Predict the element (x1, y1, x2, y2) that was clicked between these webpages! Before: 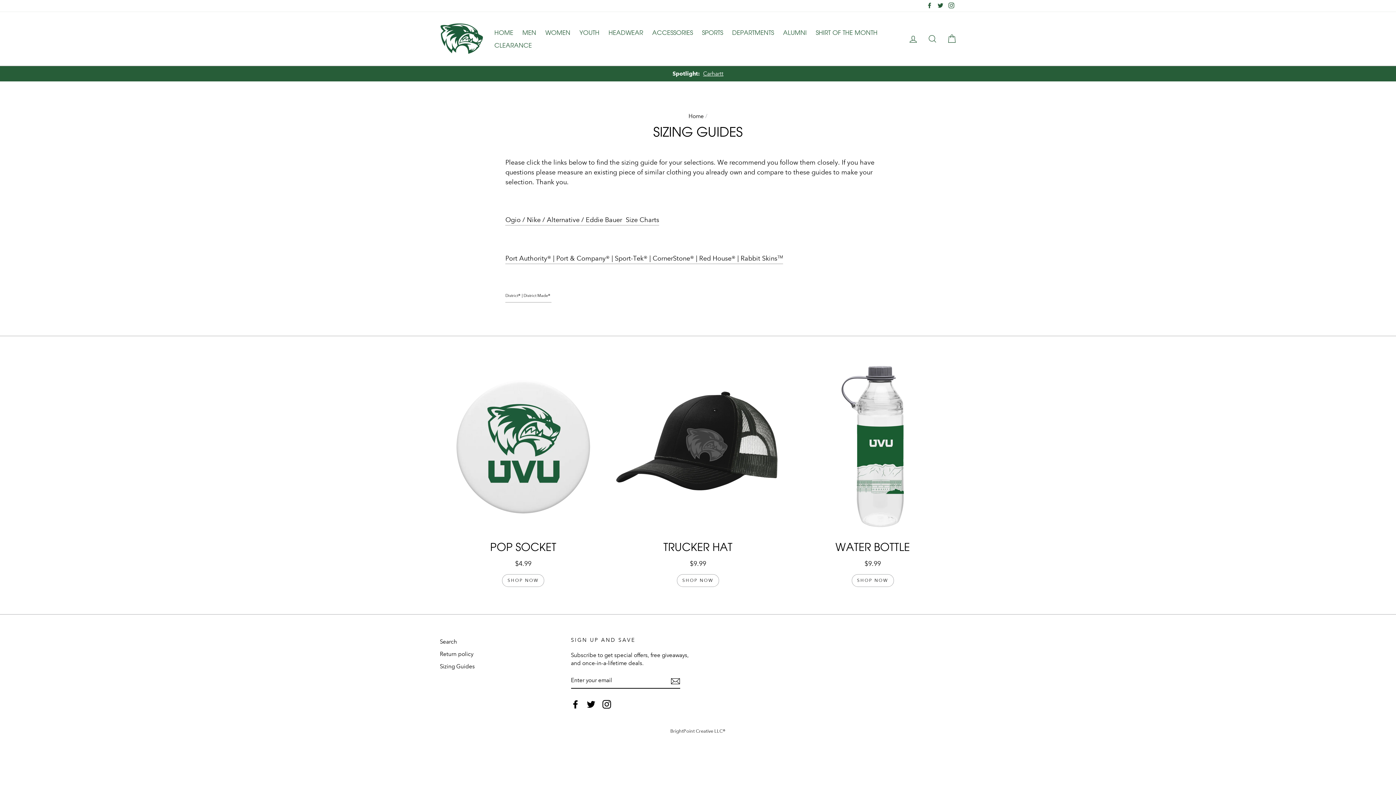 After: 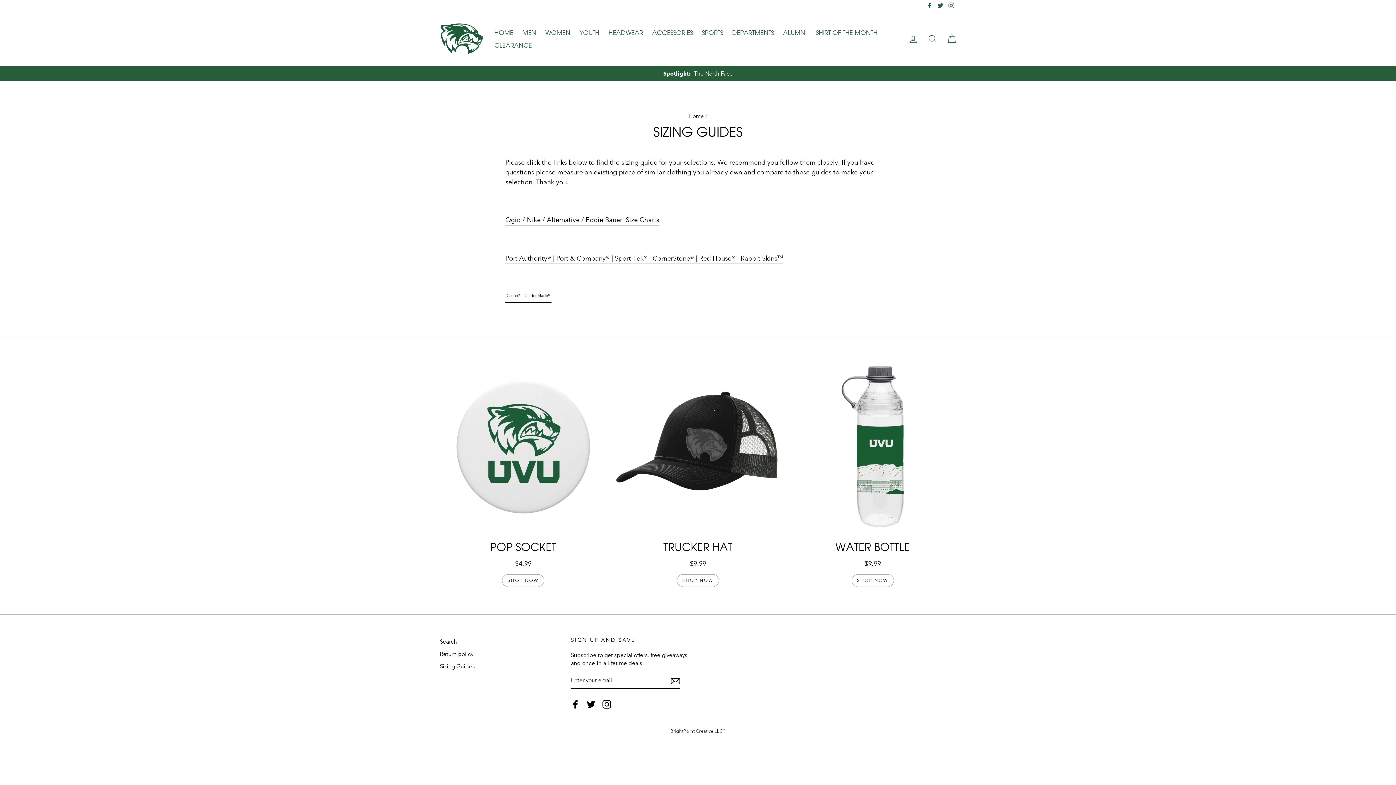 Action: bbox: (505, 292, 551, 302) label: District® | District Made® 